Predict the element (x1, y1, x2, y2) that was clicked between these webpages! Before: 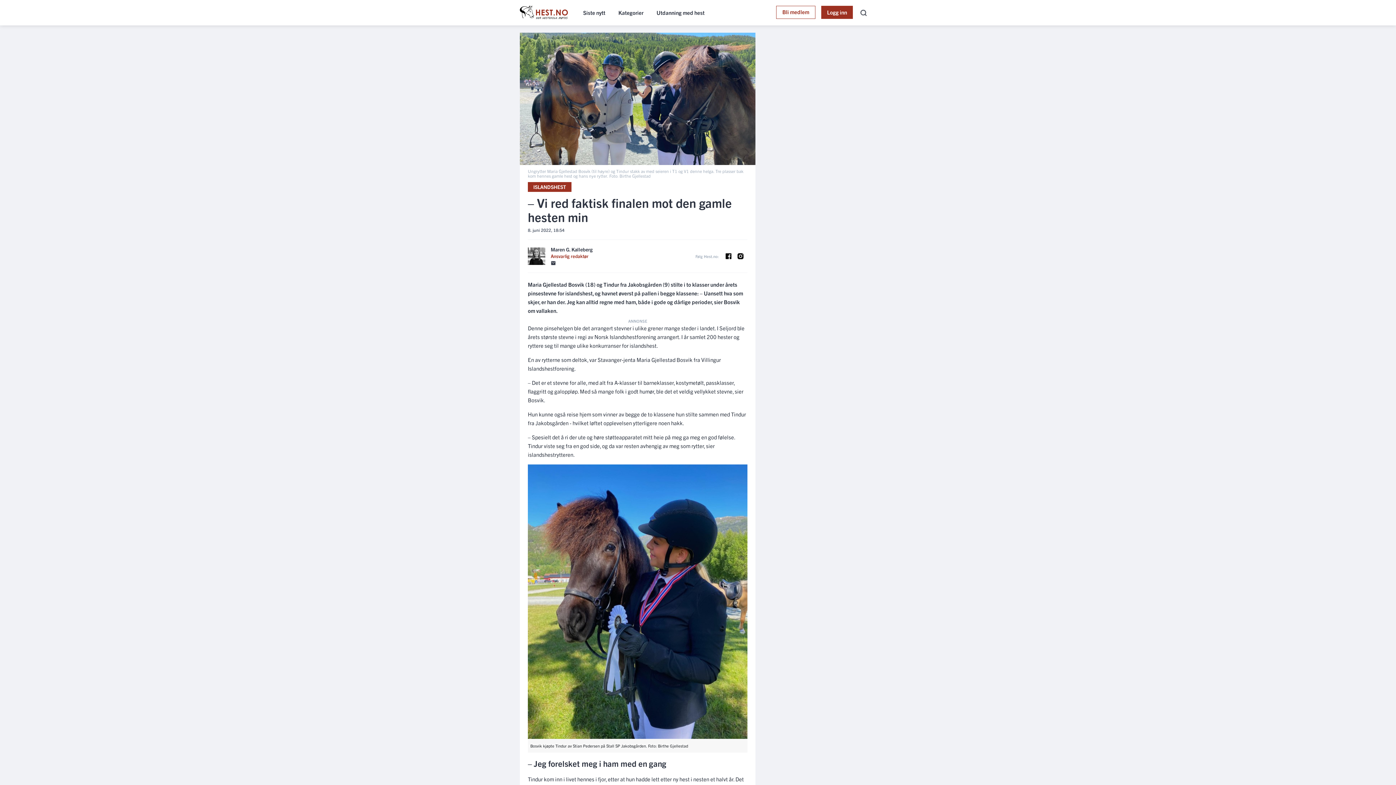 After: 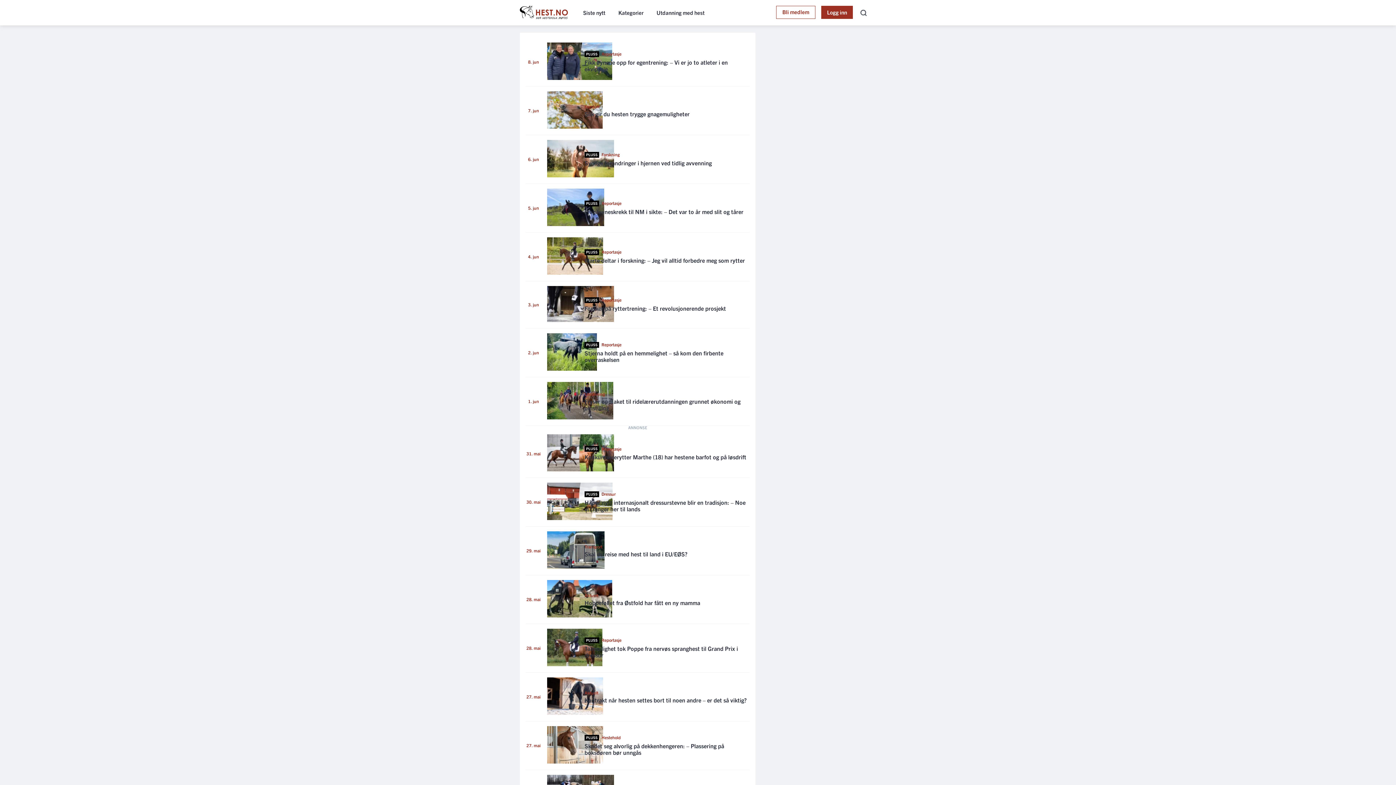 Action: label: Siste nytt bbox: (576, 0, 612, 25)